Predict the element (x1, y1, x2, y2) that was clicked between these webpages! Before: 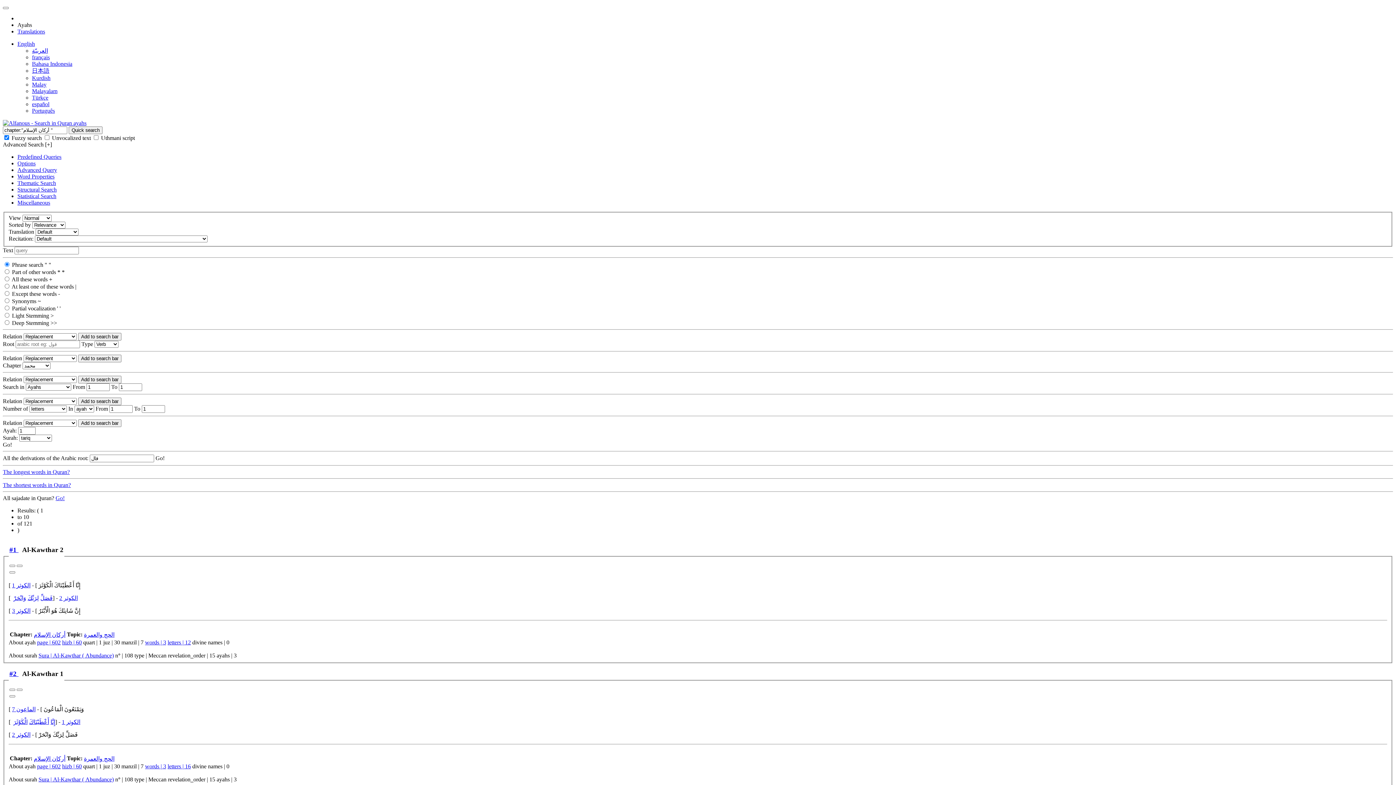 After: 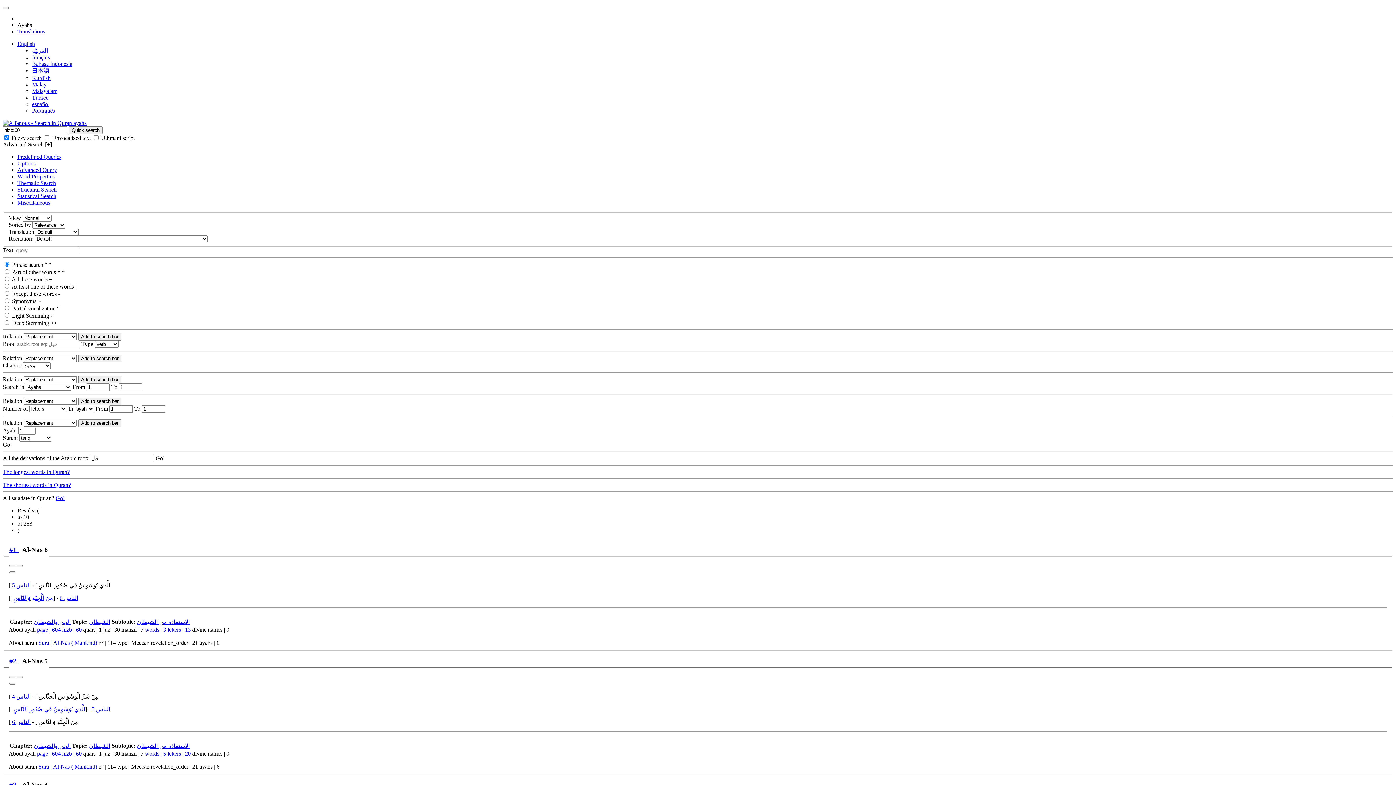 Action: bbox: (62, 639, 81, 645) label: hizb | 60